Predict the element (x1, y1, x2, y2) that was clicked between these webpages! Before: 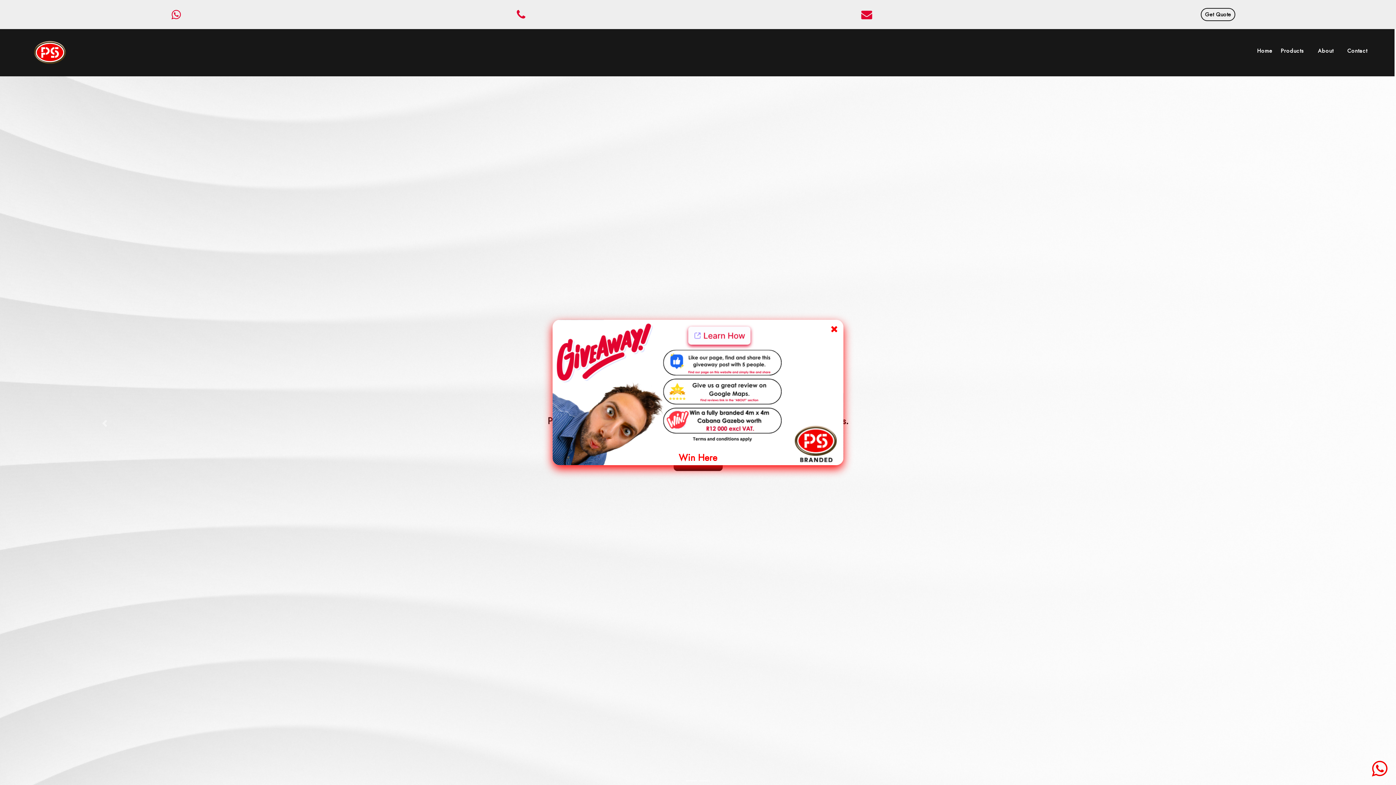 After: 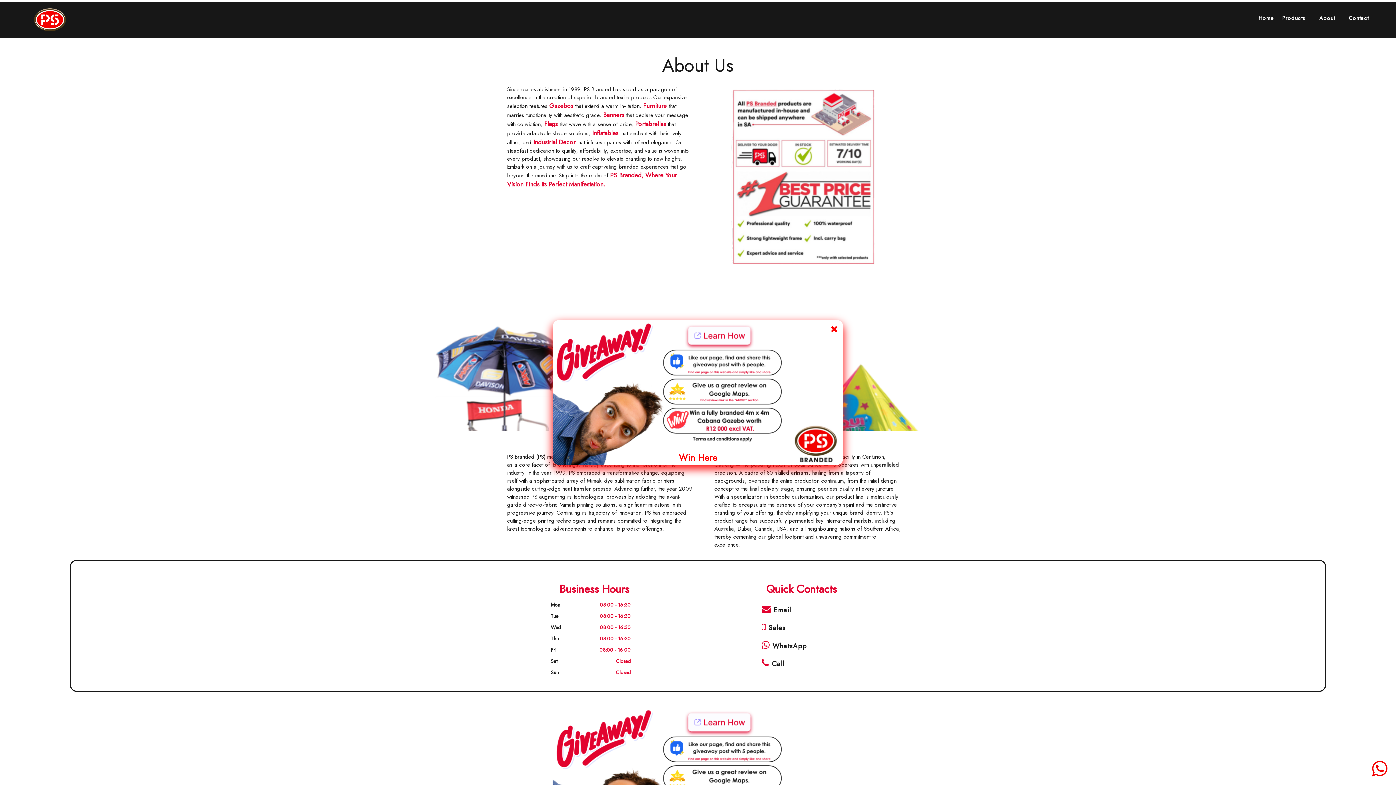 Action: label: About bbox: (1318, 46, 1333, 54)